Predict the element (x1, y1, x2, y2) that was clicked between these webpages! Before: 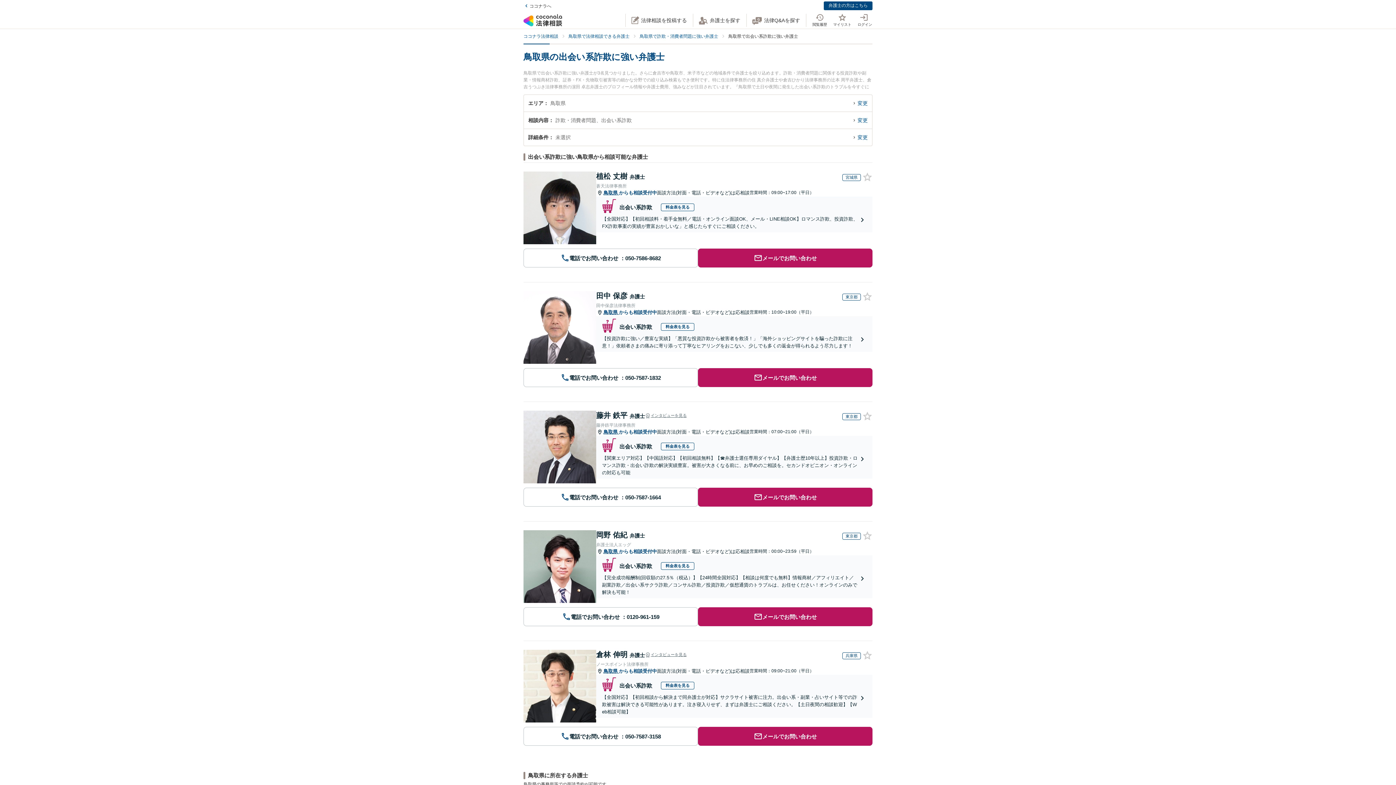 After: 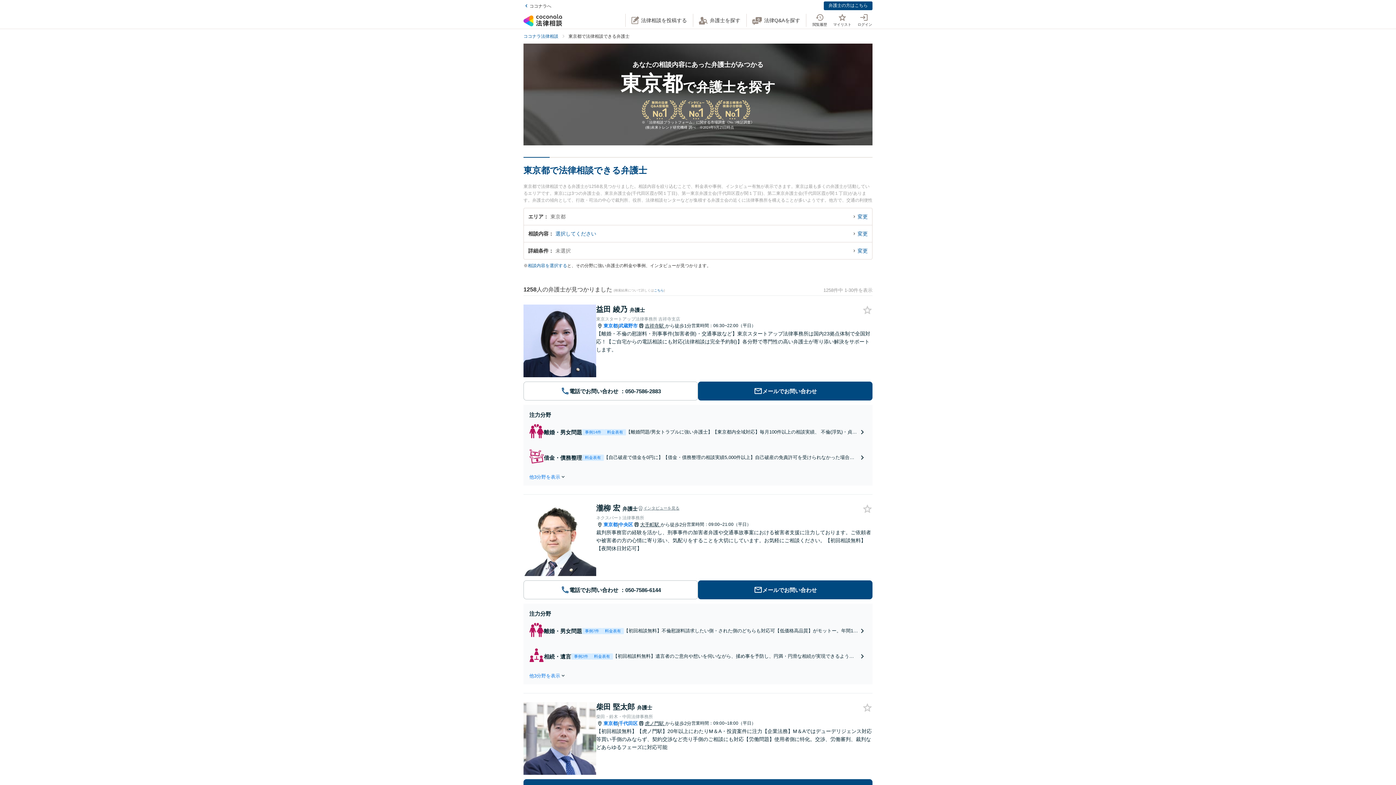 Action: bbox: (842, 532, 861, 539) label: 東京都